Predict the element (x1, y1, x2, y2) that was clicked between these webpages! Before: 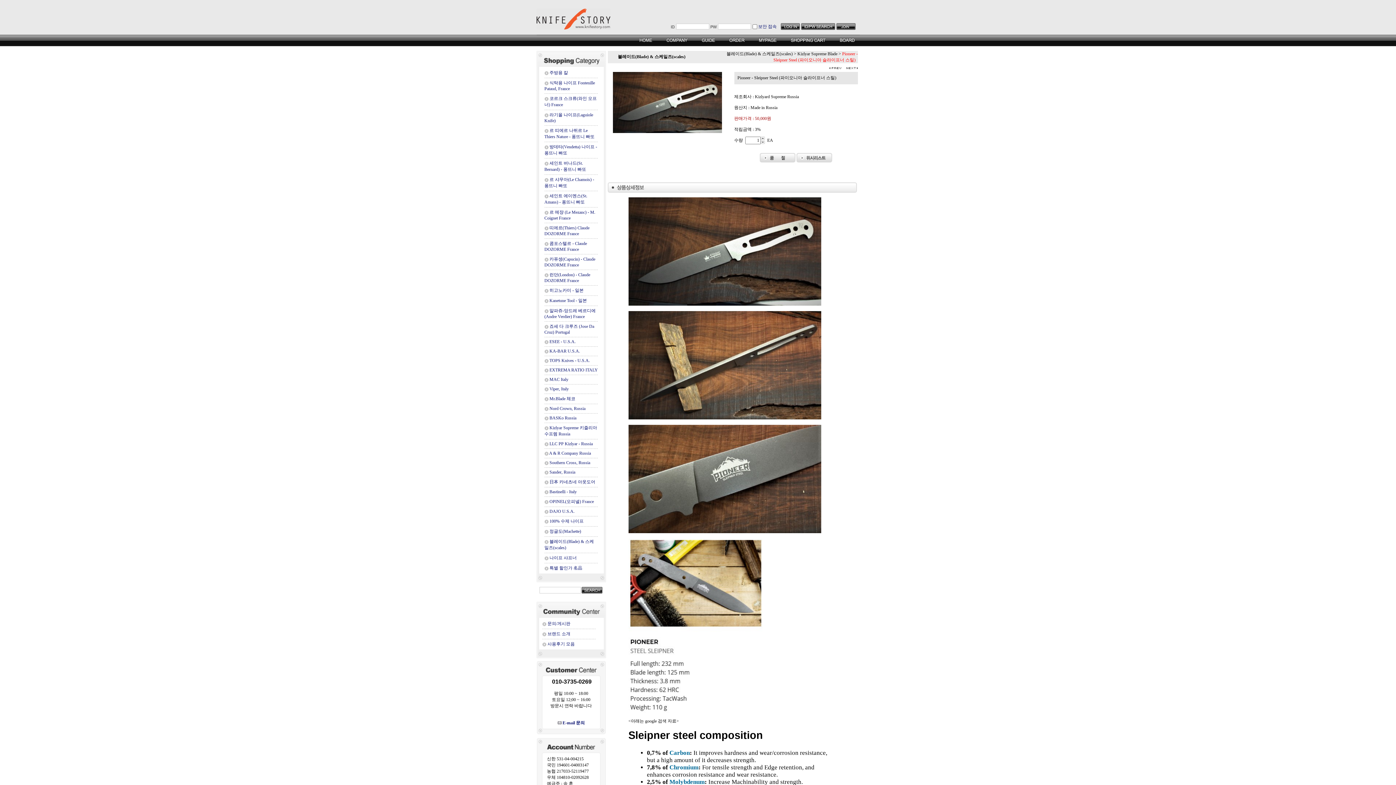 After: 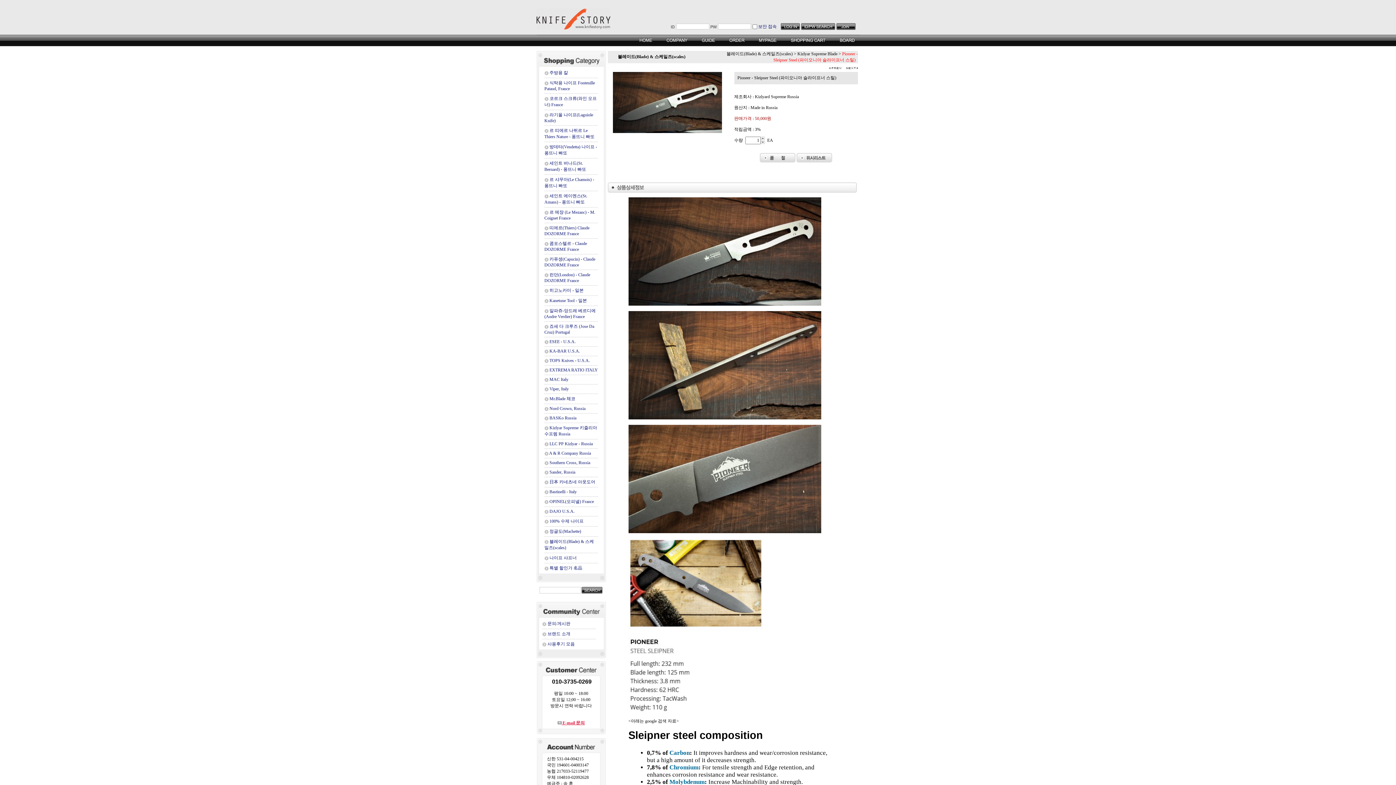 Action: bbox: (557, 720, 584, 725) label:  E-mail 문의